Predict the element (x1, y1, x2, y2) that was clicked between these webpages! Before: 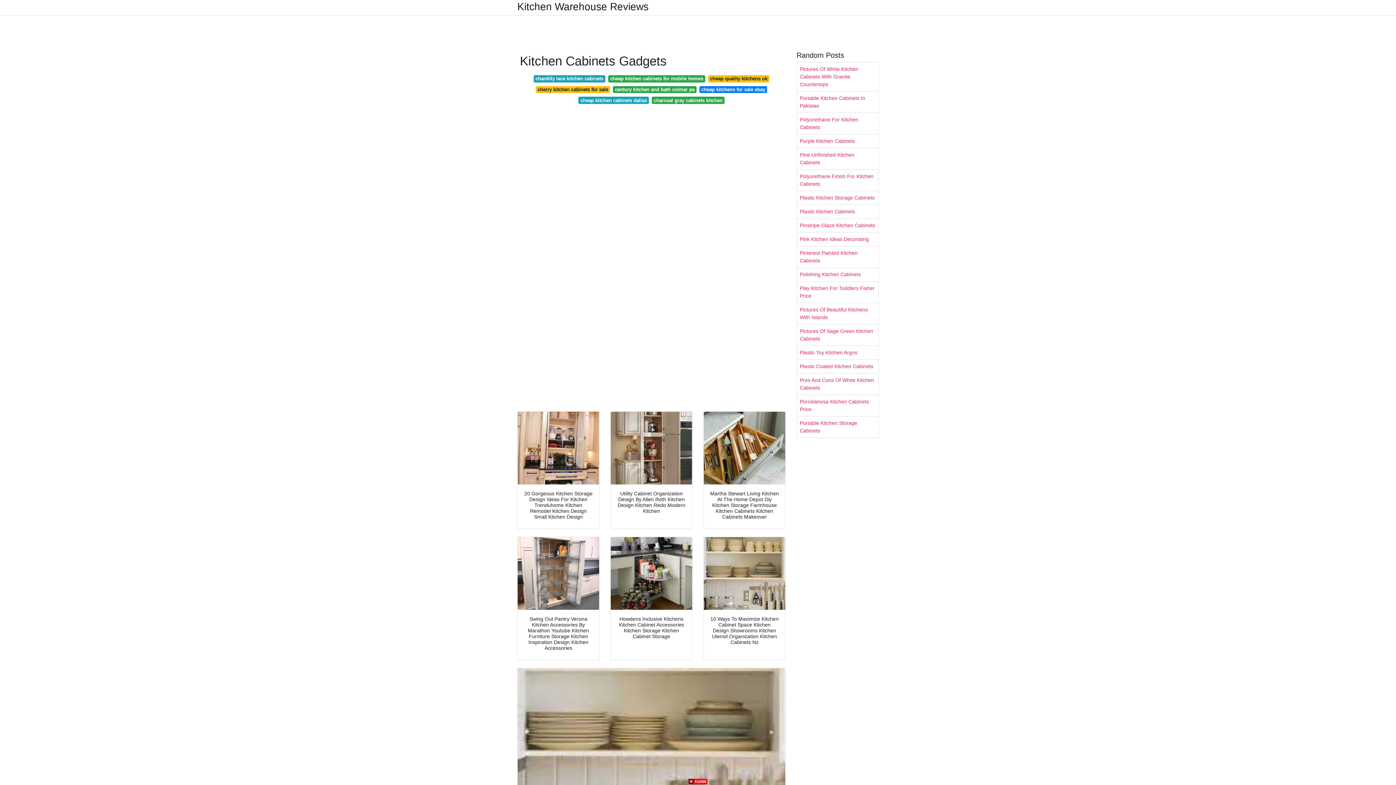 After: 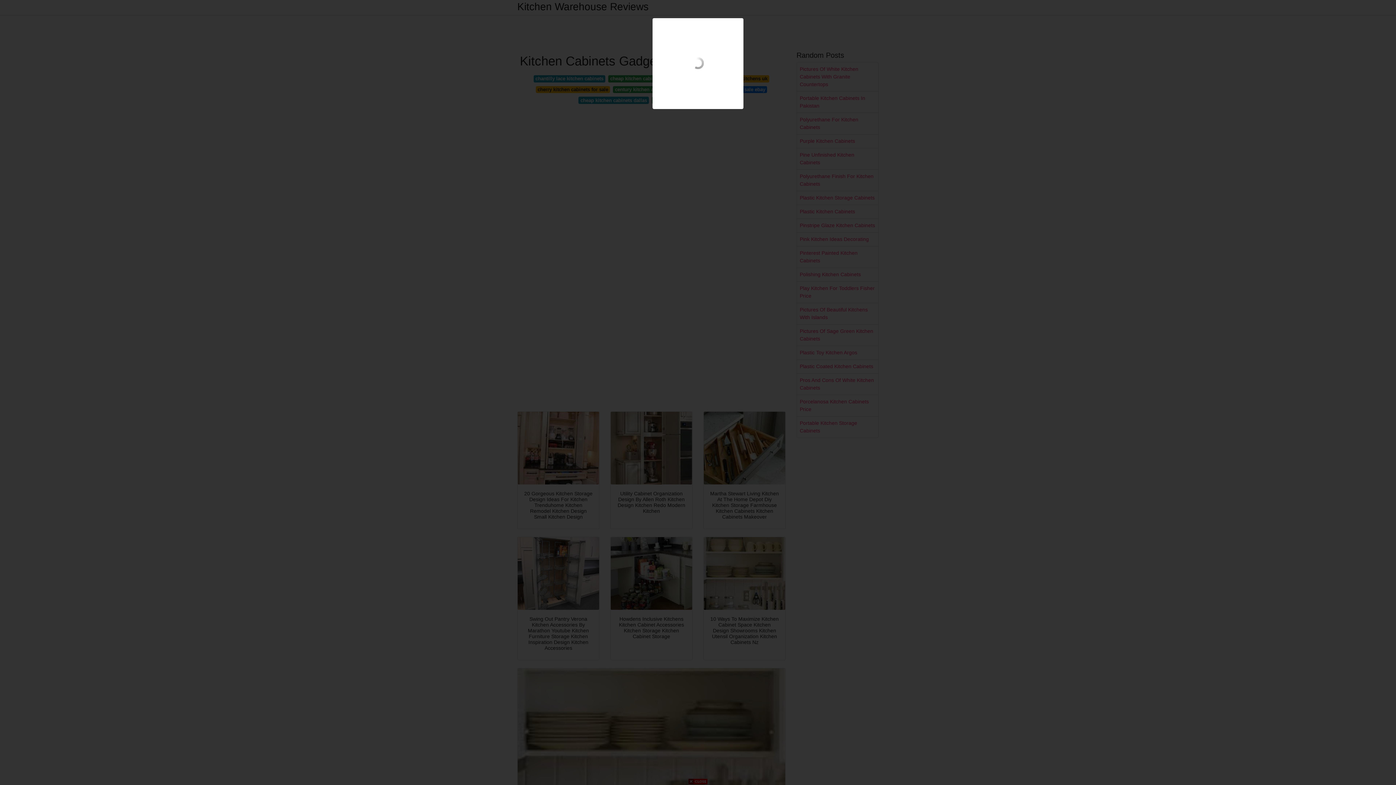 Action: bbox: (704, 411, 785, 484)